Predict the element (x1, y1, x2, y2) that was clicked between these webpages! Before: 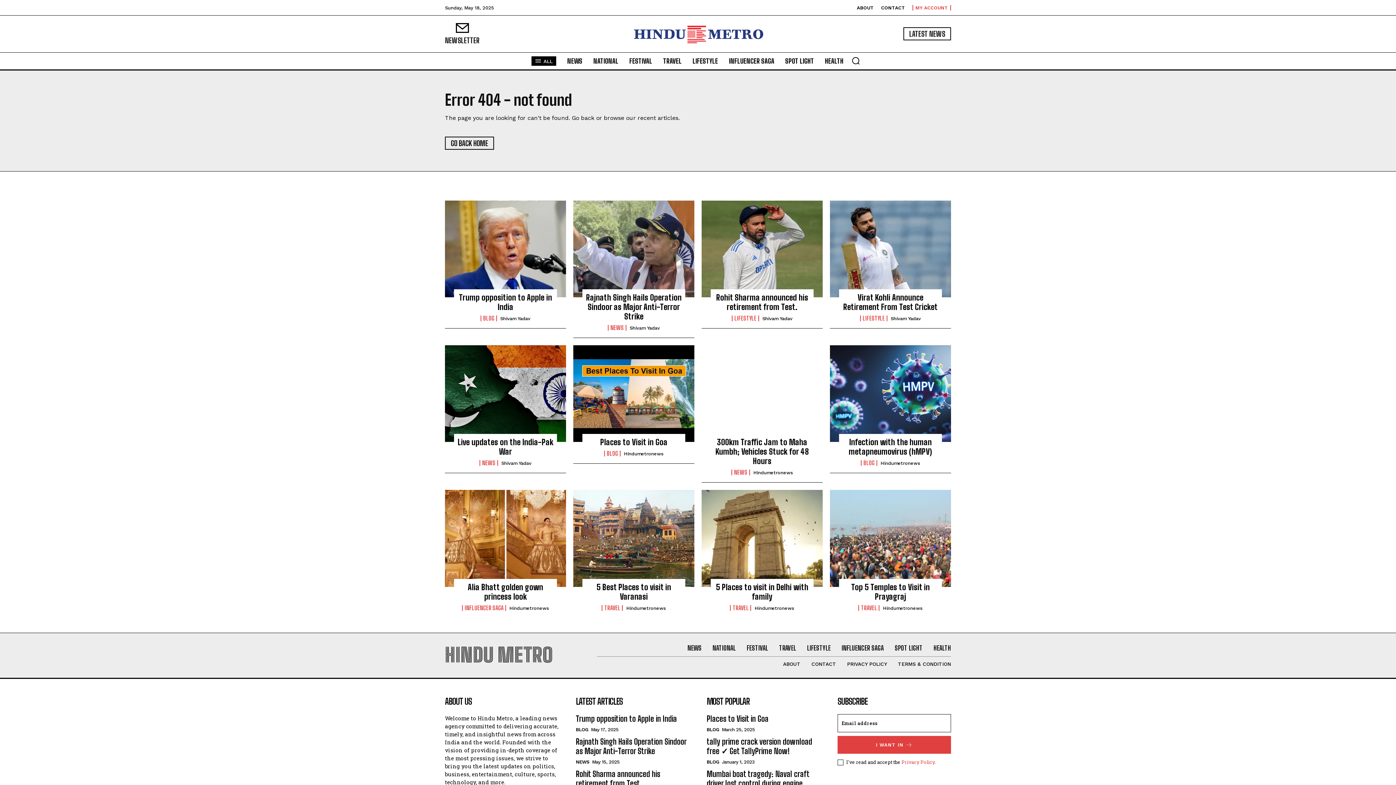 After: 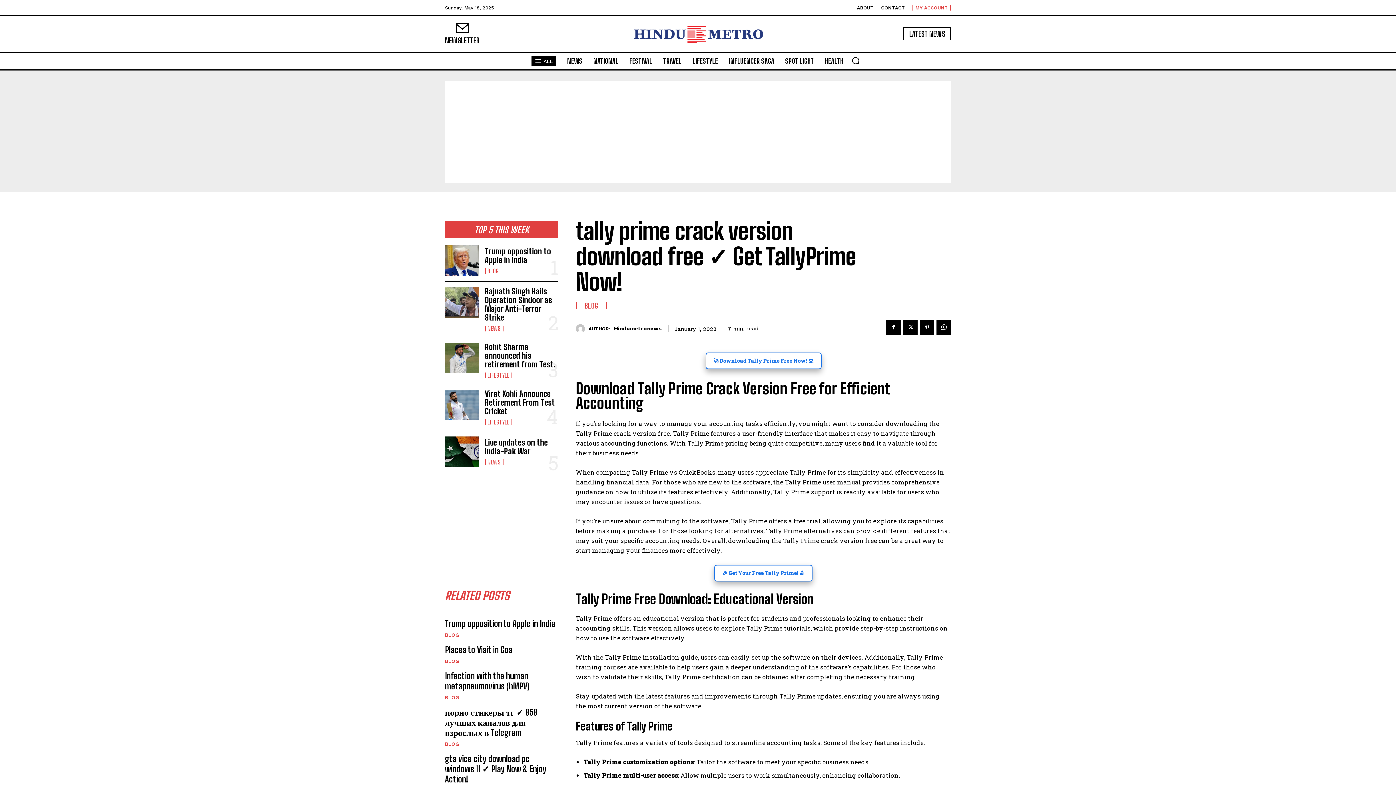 Action: bbox: (706, 737, 812, 756) label: tally prime crack version download free ✓ Get TallyPrime Now!